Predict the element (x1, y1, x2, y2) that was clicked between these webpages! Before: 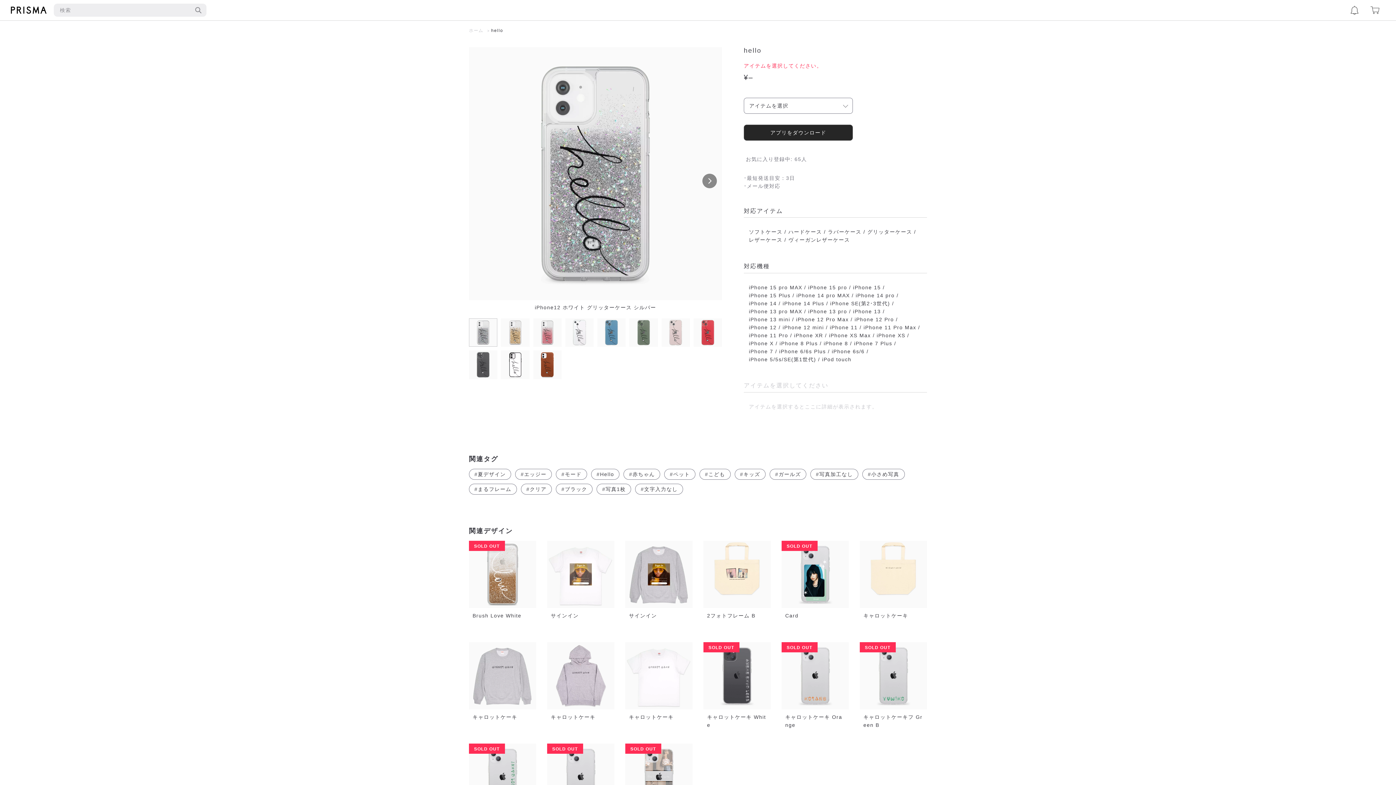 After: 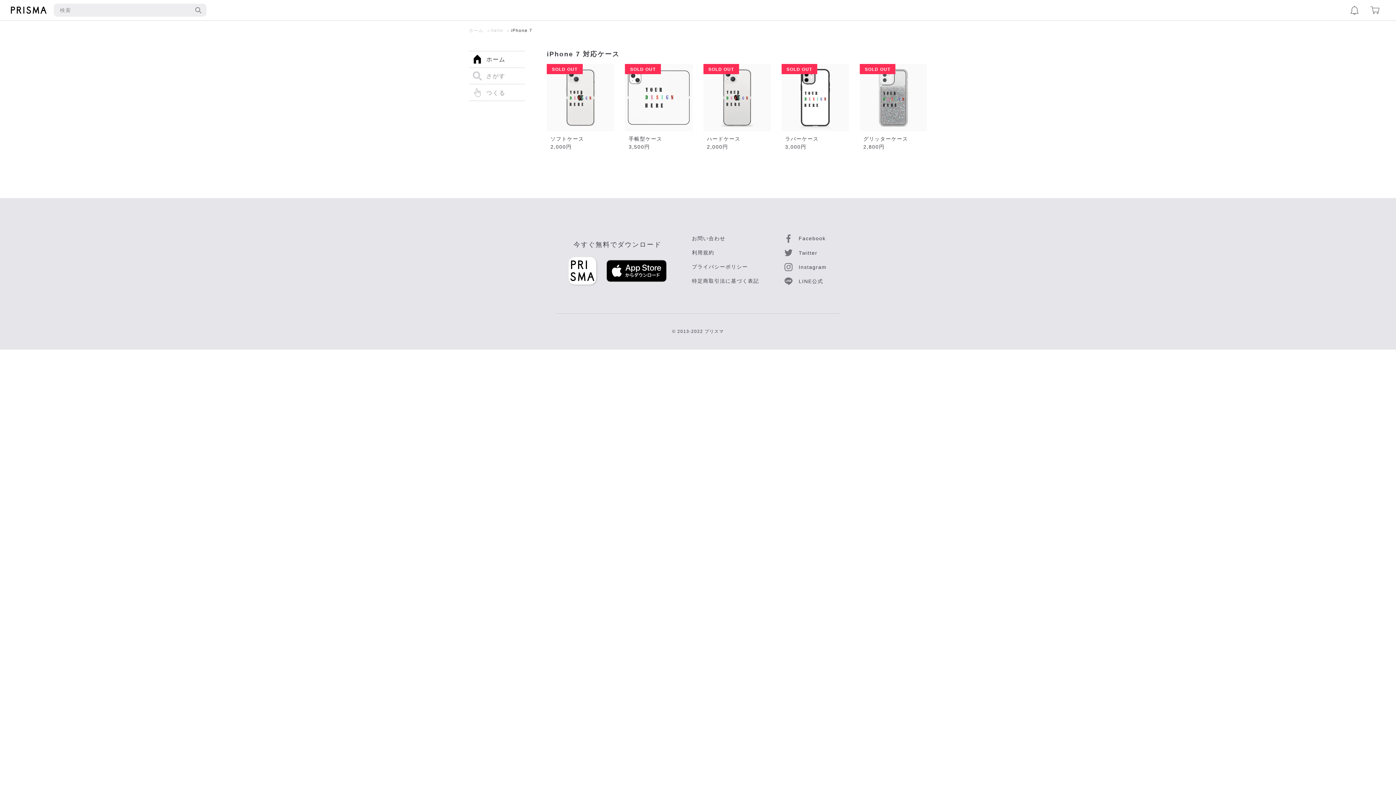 Action: label: iPhone 7 bbox: (749, 347, 773, 355)